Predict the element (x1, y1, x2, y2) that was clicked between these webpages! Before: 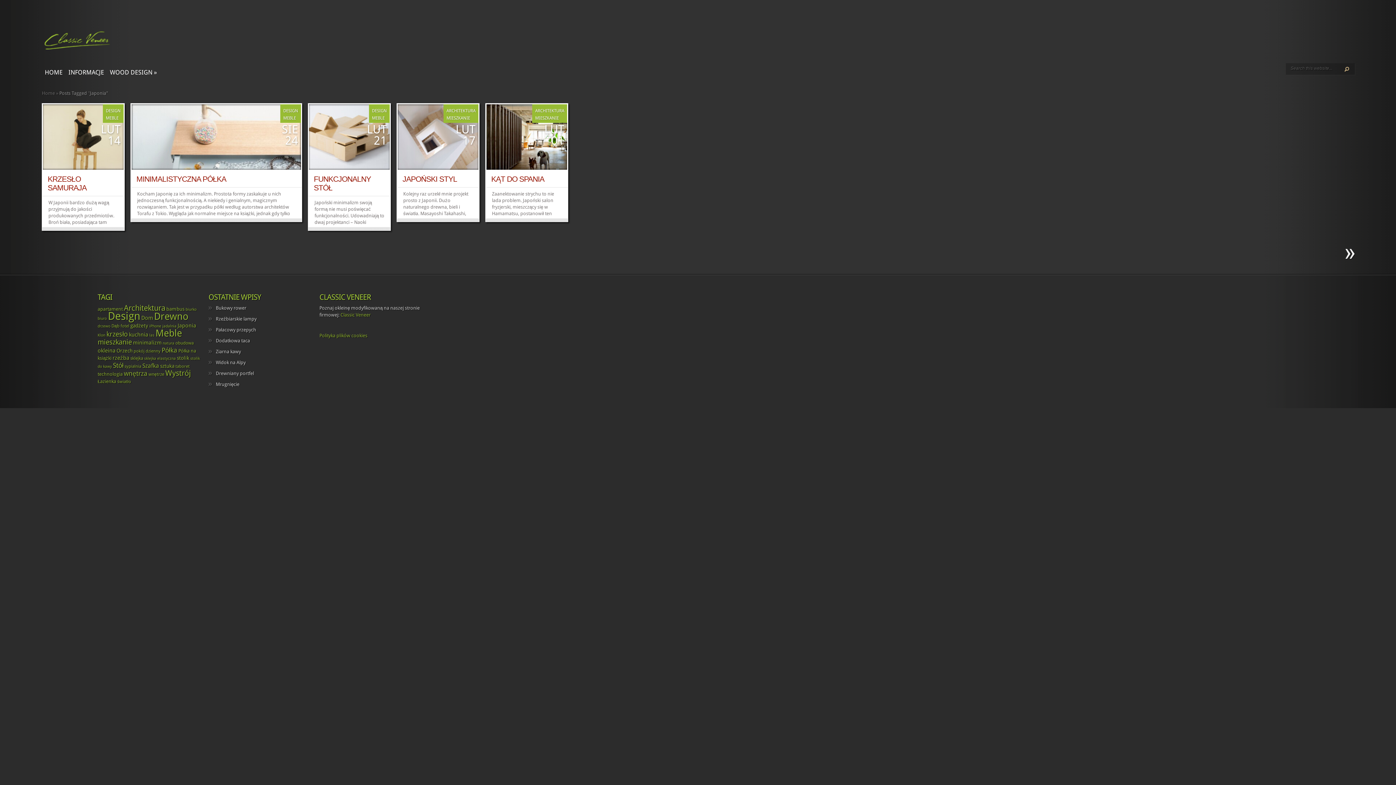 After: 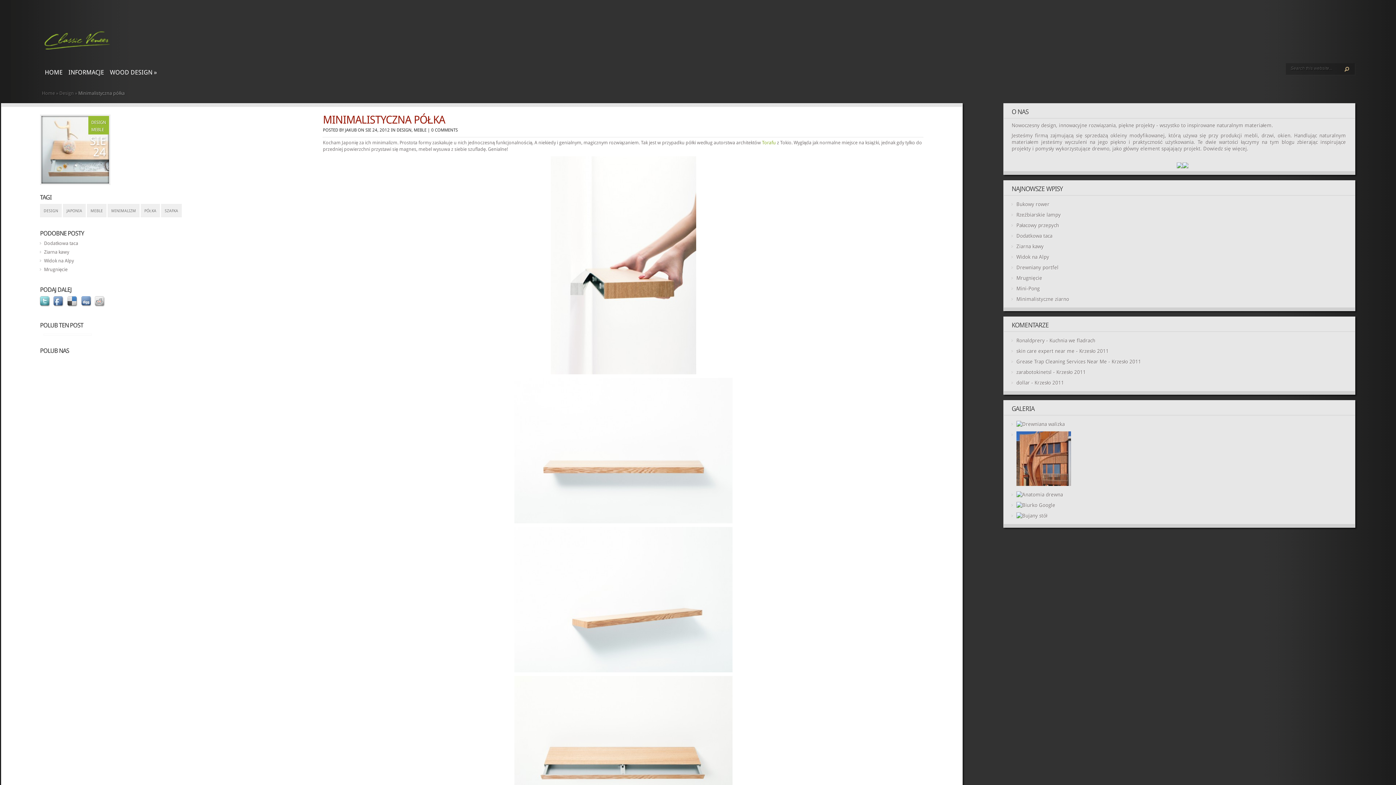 Action: bbox: (136, 174, 226, 183) label: MINIMALISTYCZNA PÓŁKA